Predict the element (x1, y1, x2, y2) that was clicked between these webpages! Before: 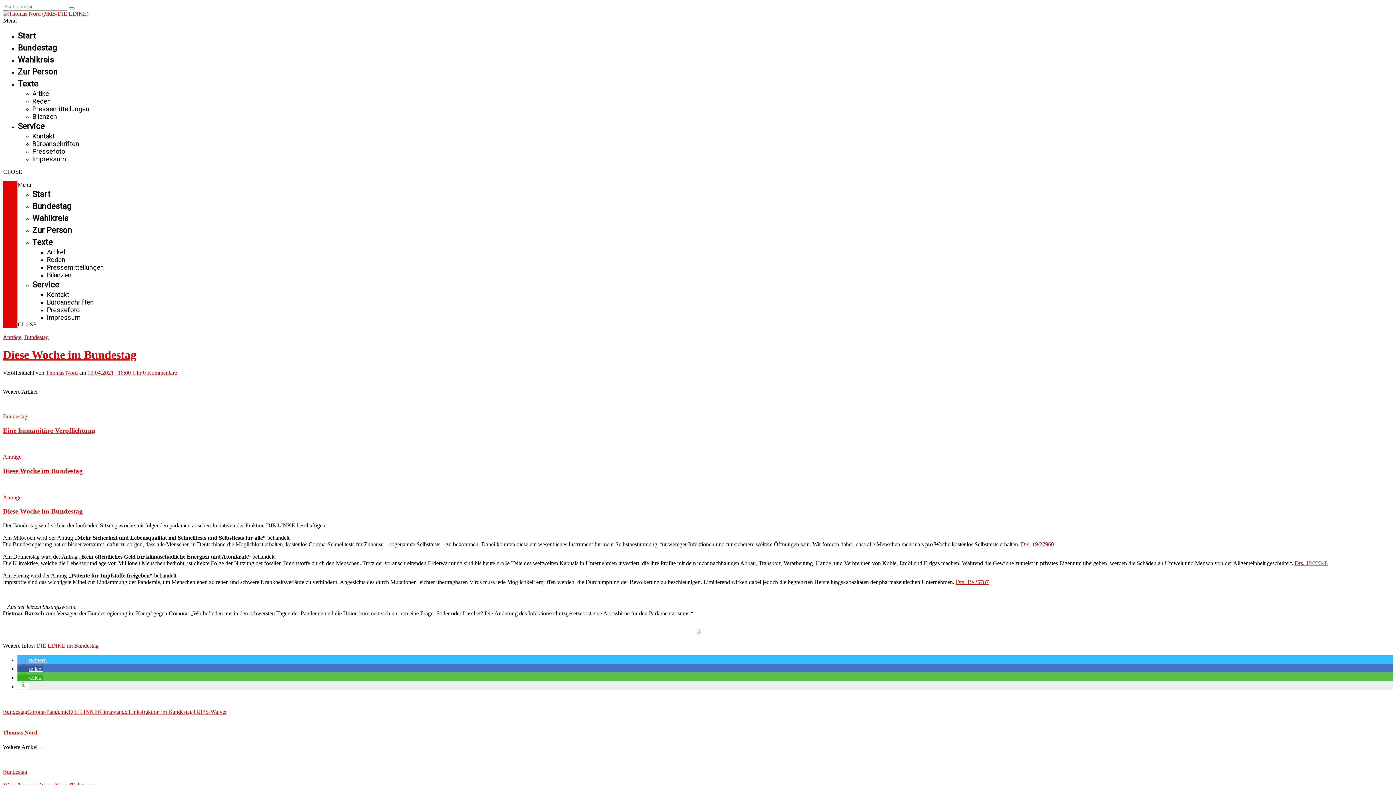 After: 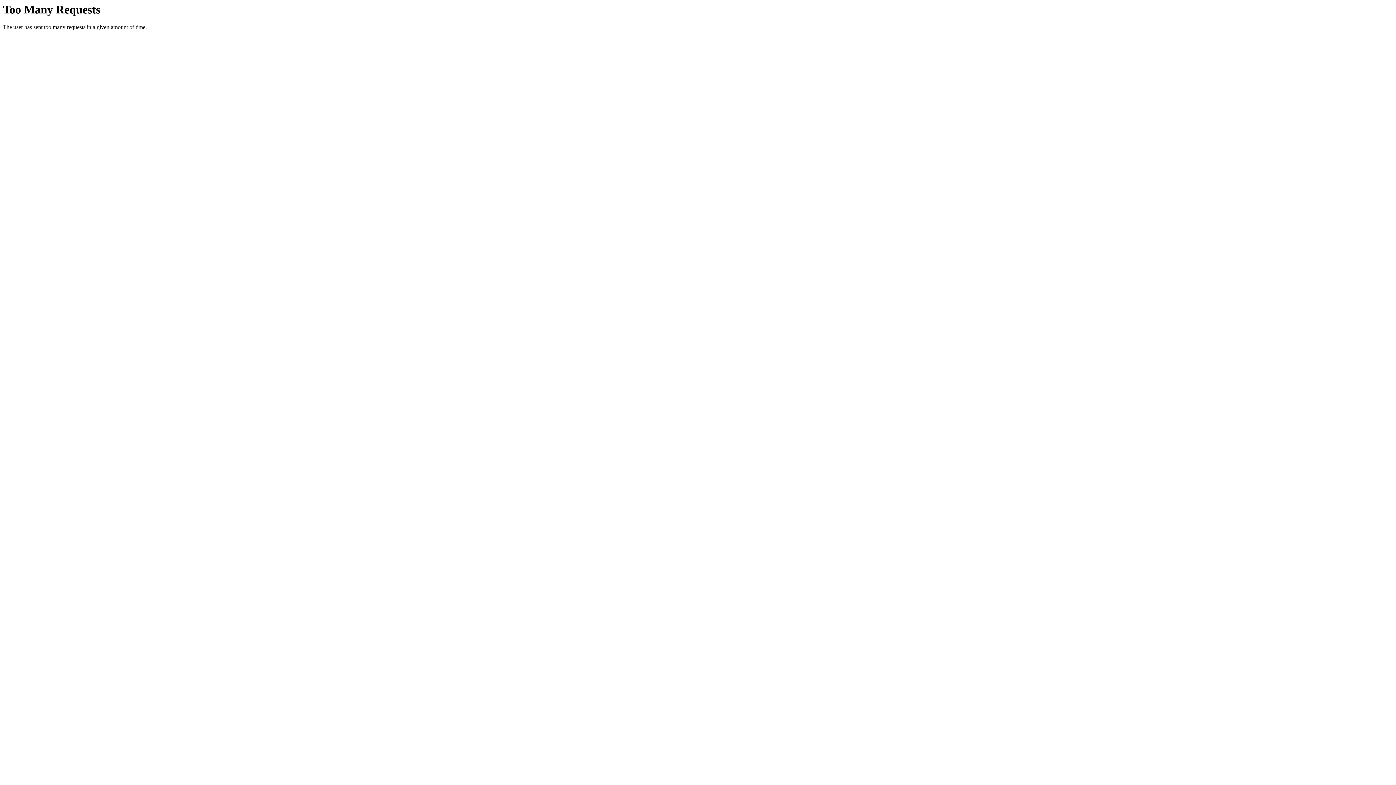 Action: label: Anträge

Diese Woche im Bundestag bbox: (2, 494, 1393, 515)